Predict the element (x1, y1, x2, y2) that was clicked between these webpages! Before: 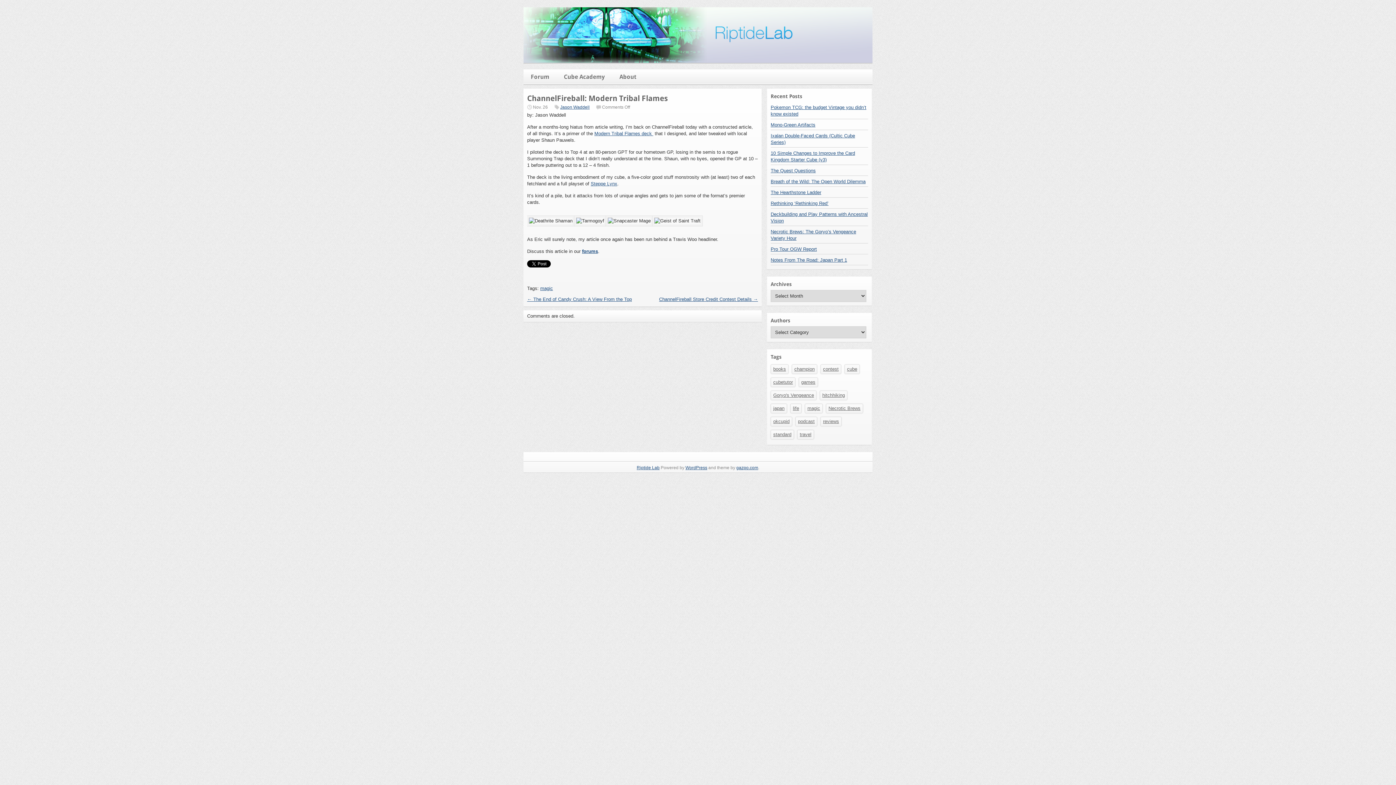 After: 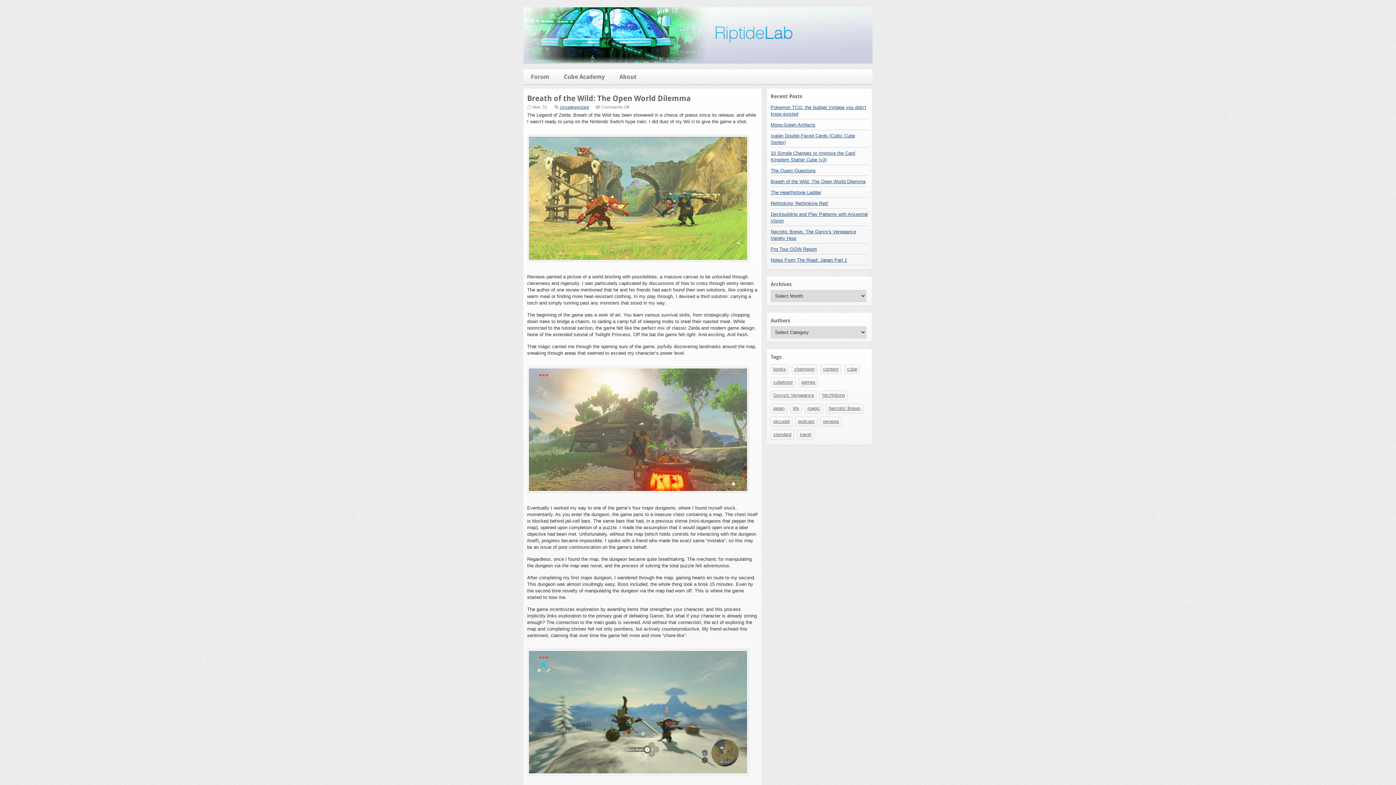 Action: bbox: (770, 178, 865, 184) label: Breath of the Wild: The Open World Dilemma